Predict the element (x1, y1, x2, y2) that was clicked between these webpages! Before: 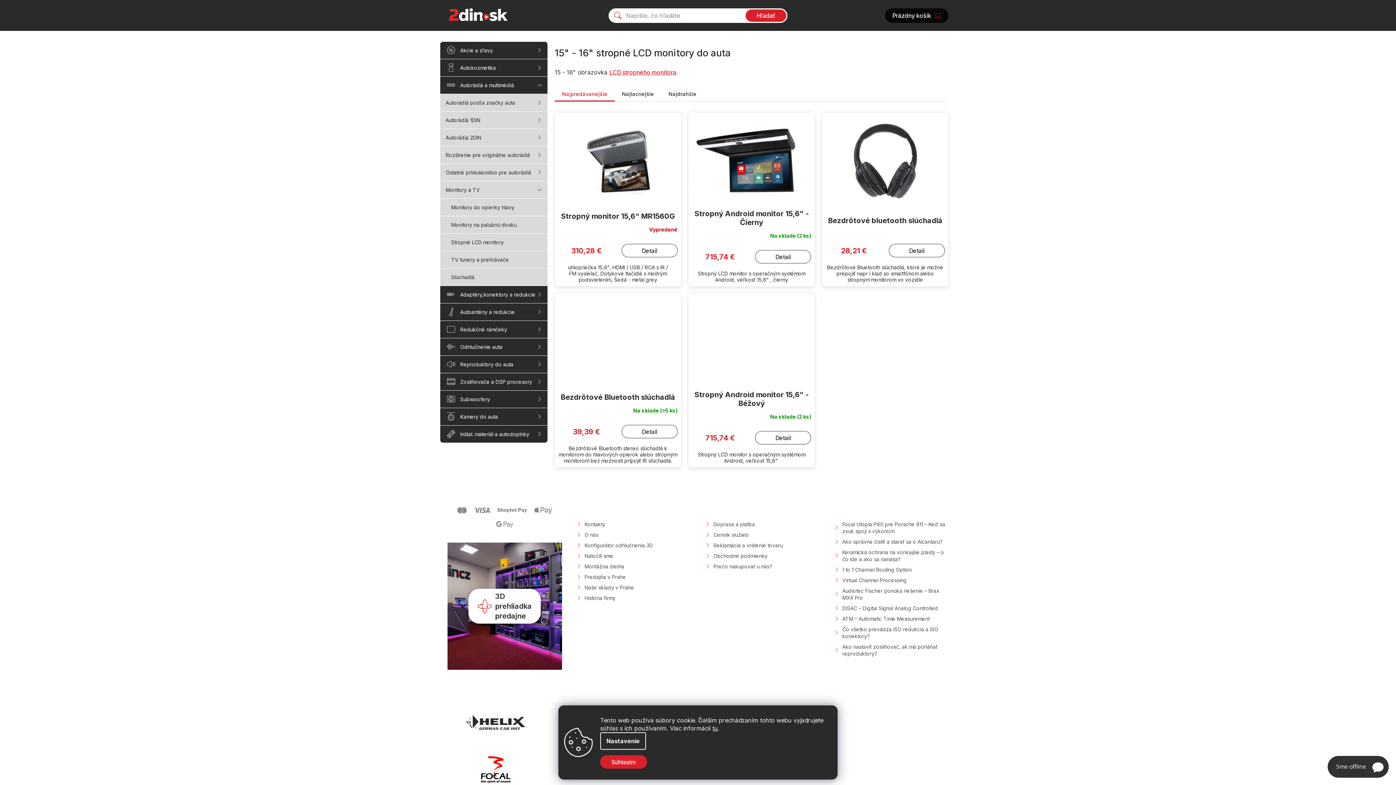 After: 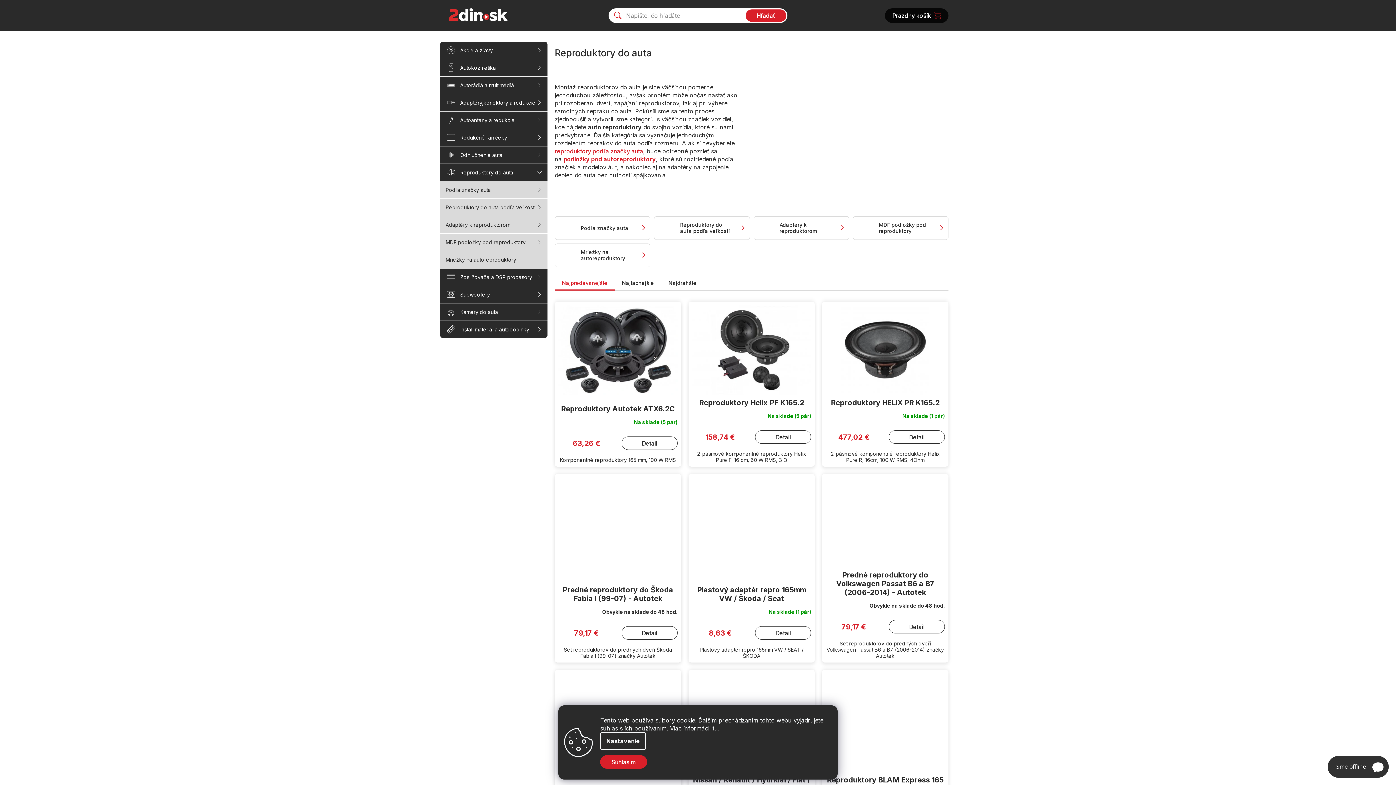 Action: label: Reproduktory do auta bbox: (440, 356, 547, 373)